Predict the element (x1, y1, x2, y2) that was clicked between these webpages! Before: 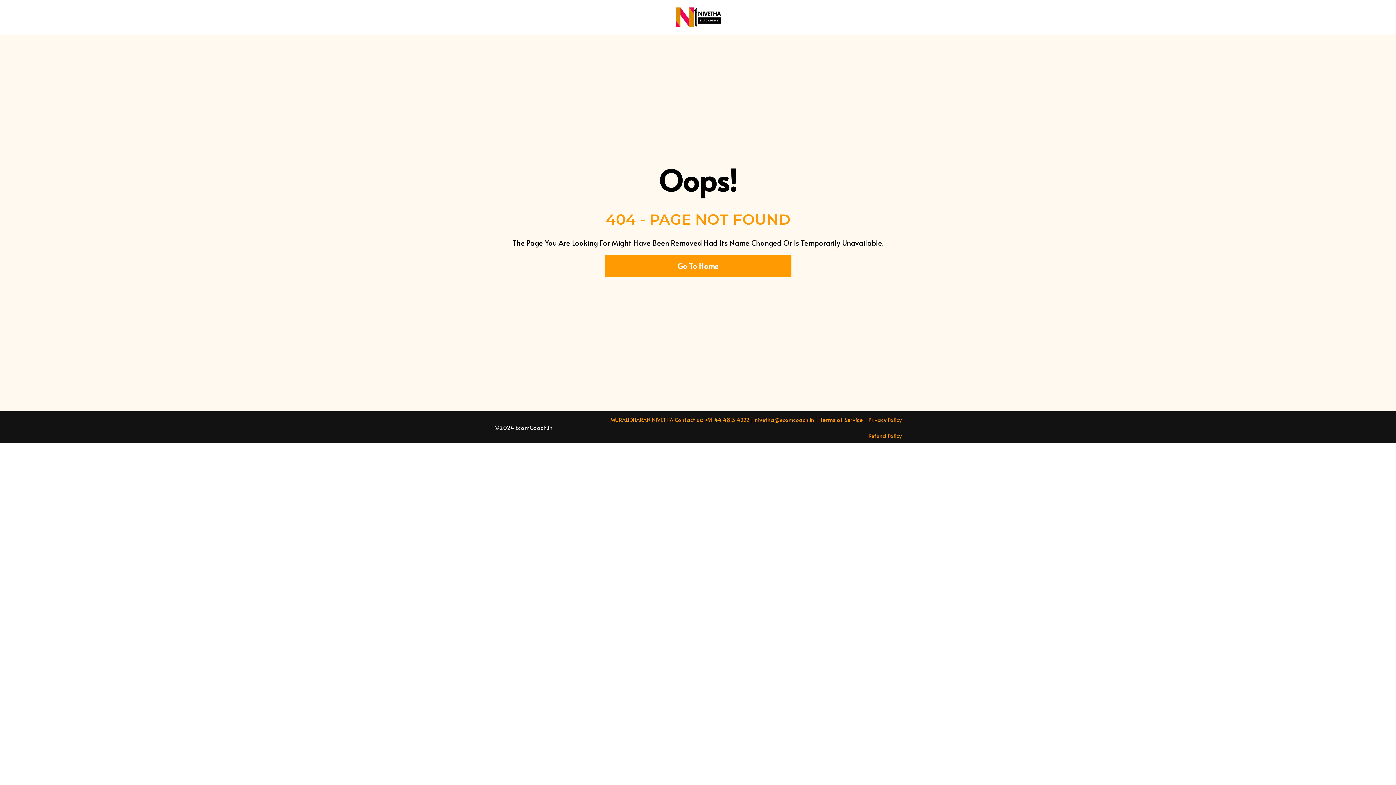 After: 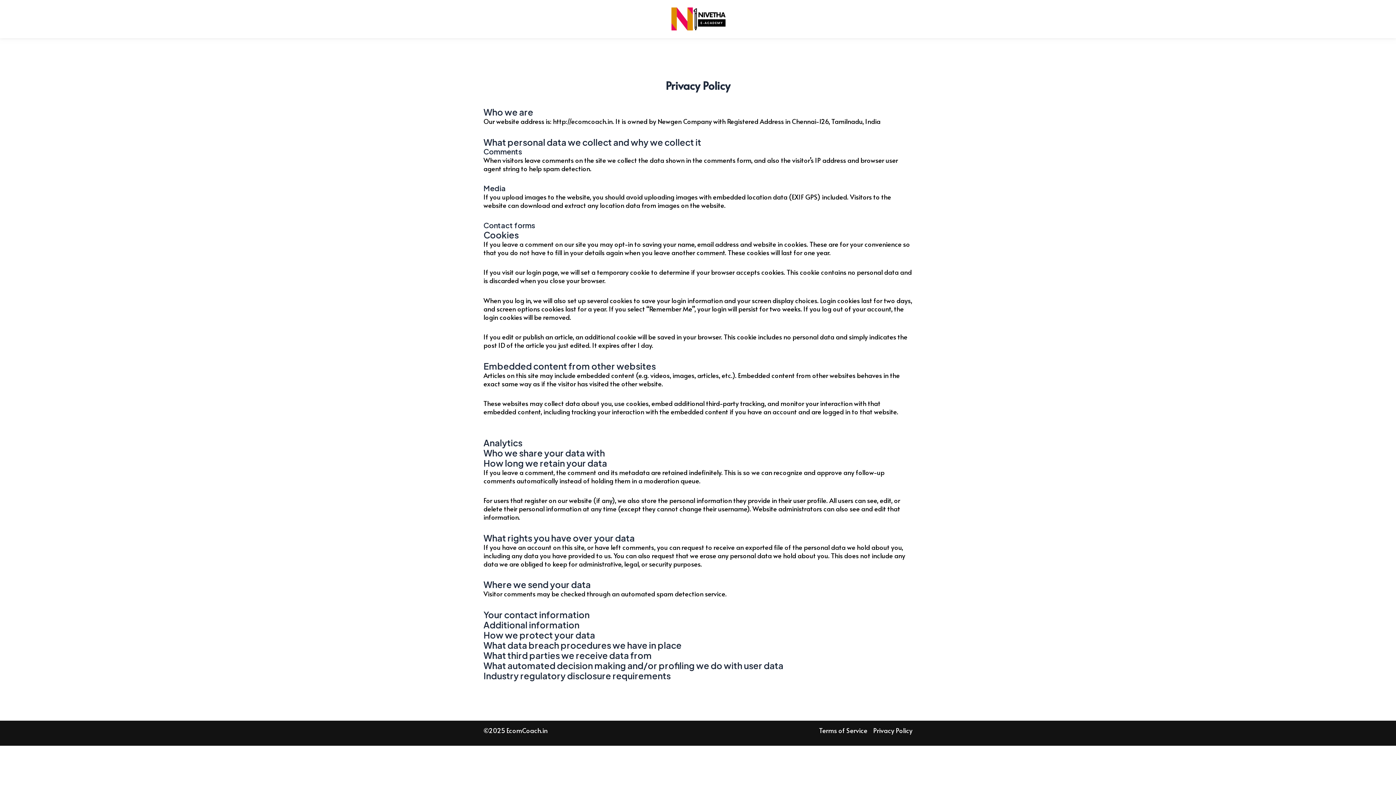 Action: label: Privacy Policy bbox: (868, 415, 901, 423)